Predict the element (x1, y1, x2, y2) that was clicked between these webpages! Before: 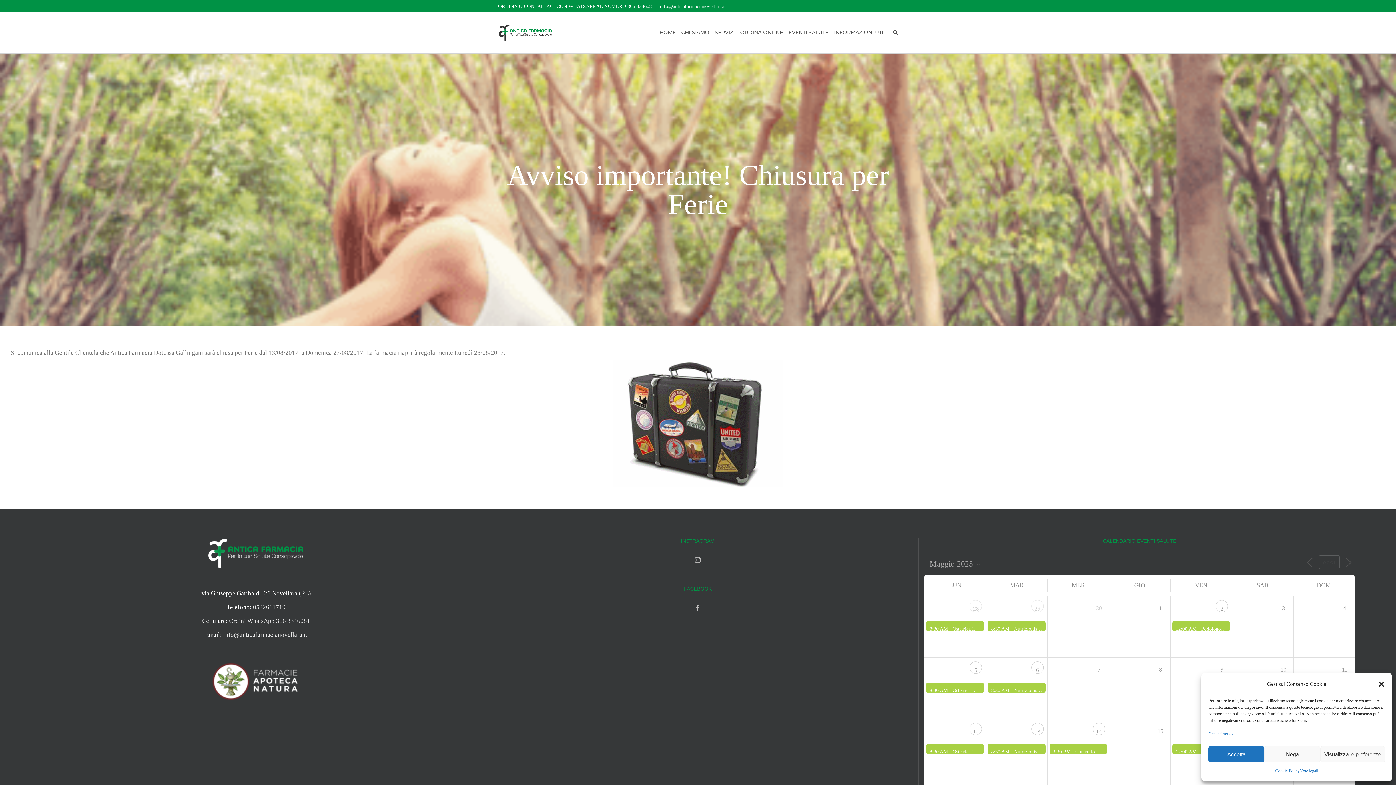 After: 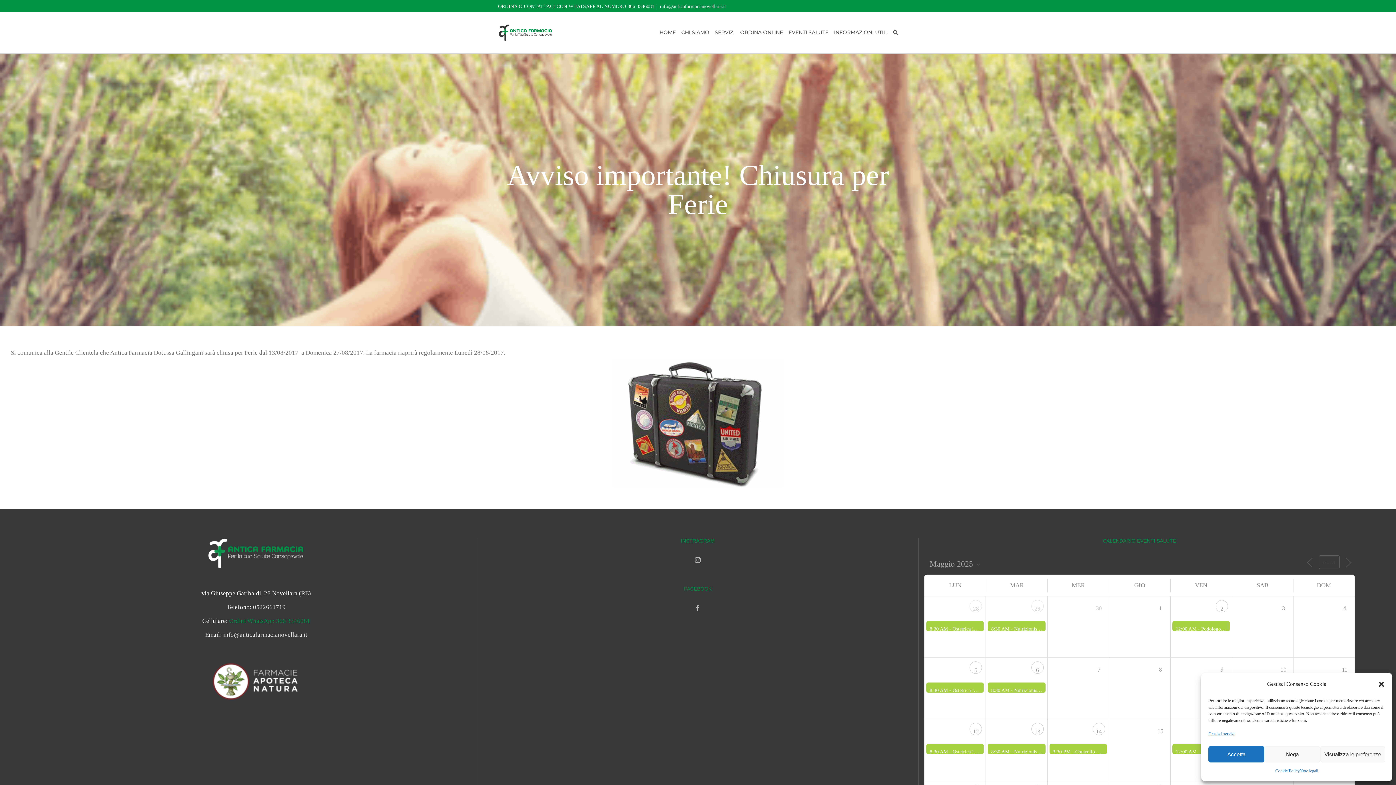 Action: label: Ordini WhatsApp 366 3346081 bbox: (229, 617, 310, 624)